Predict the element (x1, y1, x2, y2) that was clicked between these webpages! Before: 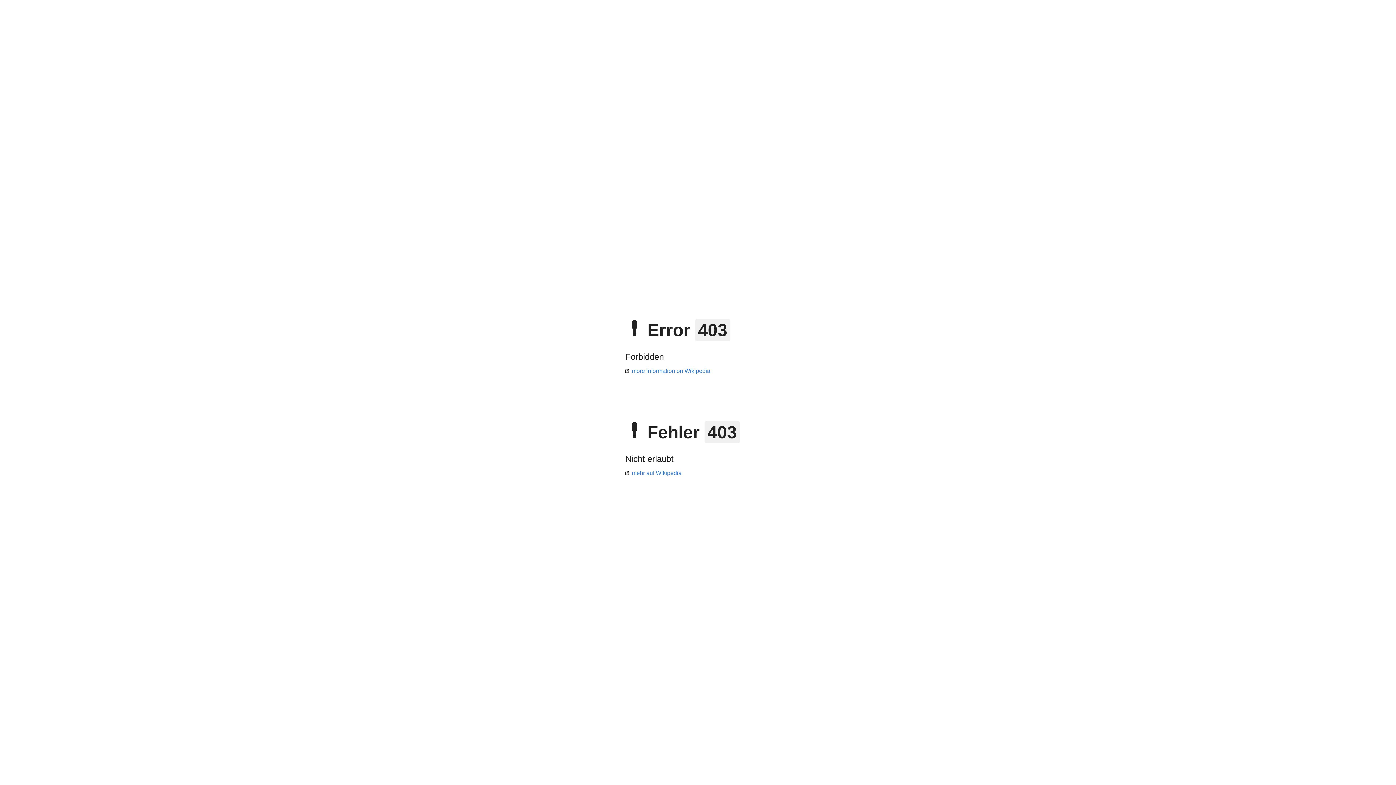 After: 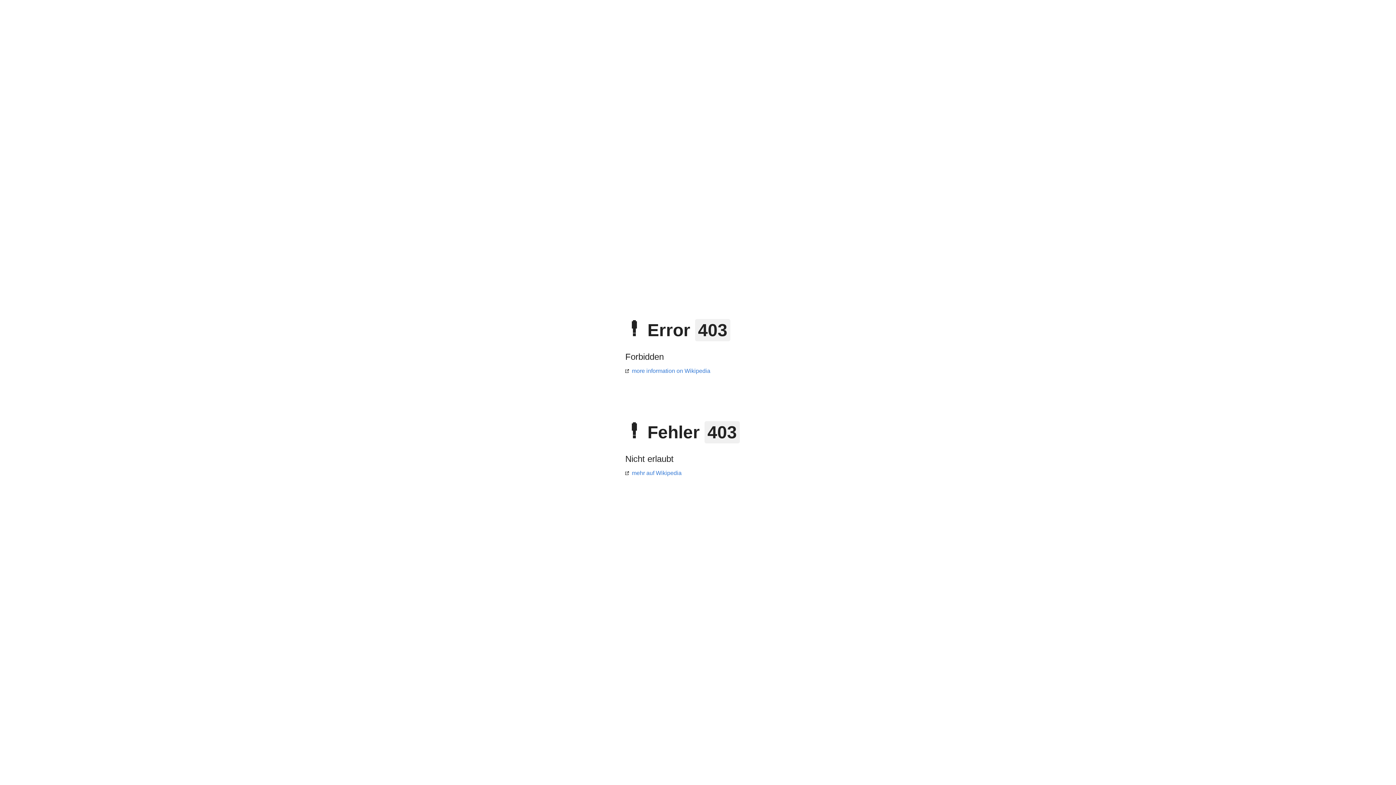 Action: bbox: (625, 368, 710, 374) label: more information on Wikipedia